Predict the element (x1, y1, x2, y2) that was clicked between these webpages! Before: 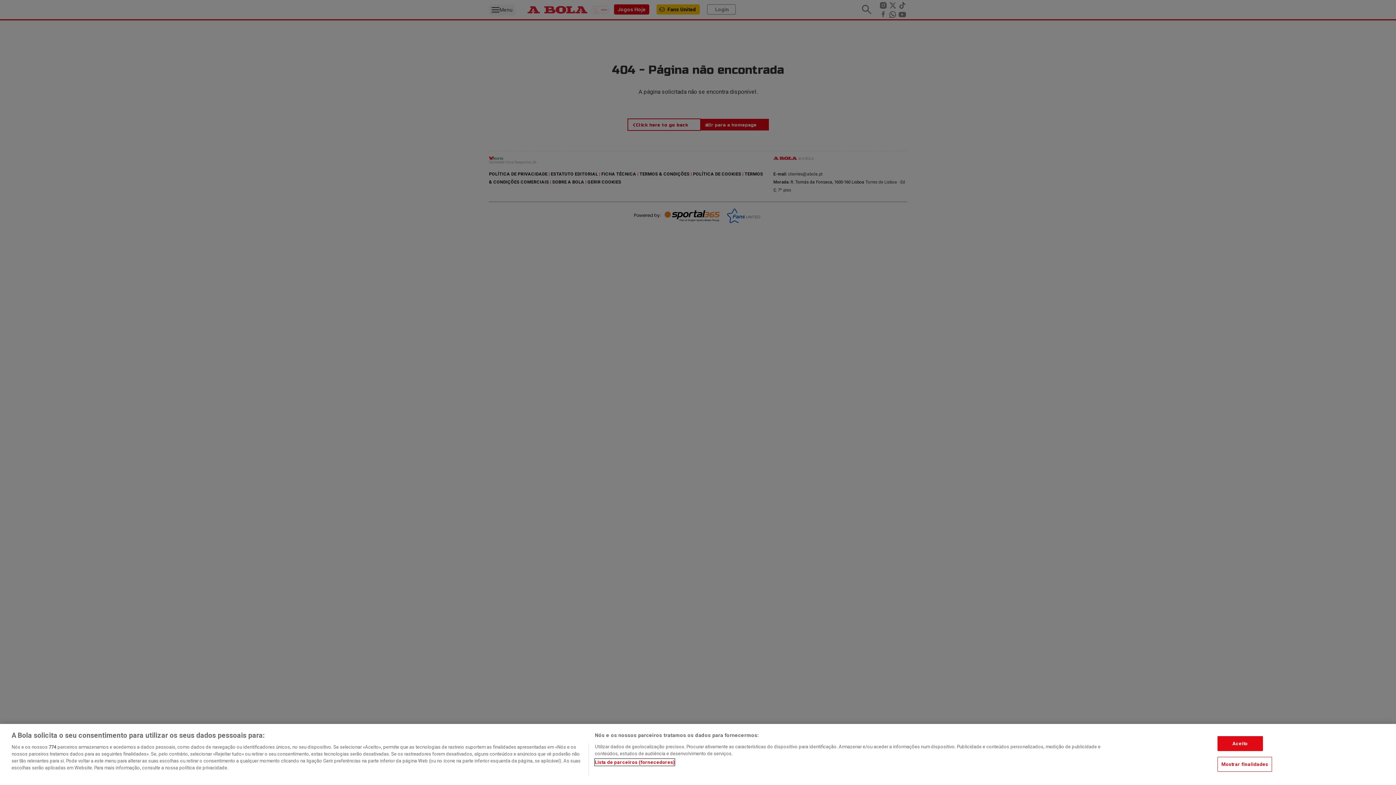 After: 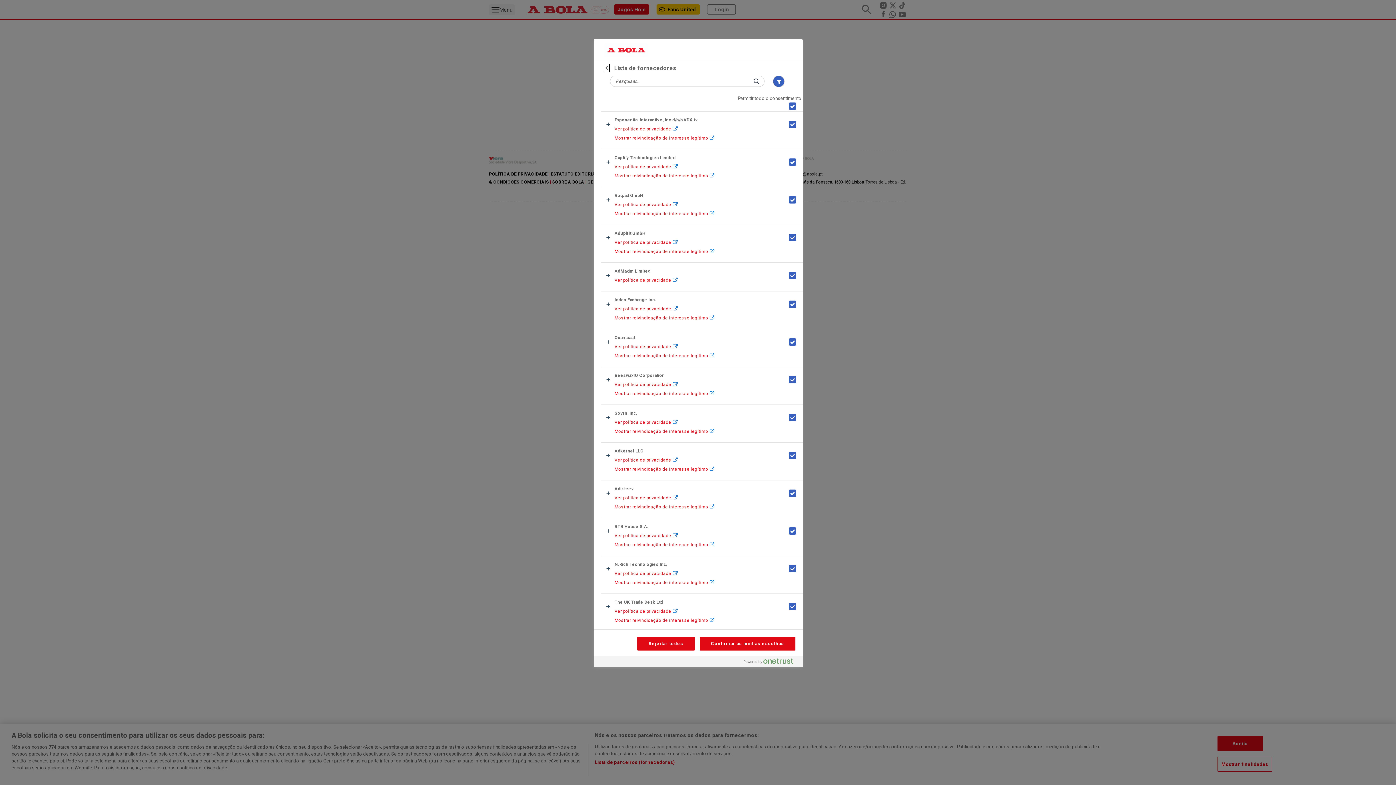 Action: label: Lista de parceiros (fornecedores) bbox: (594, 759, 675, 766)